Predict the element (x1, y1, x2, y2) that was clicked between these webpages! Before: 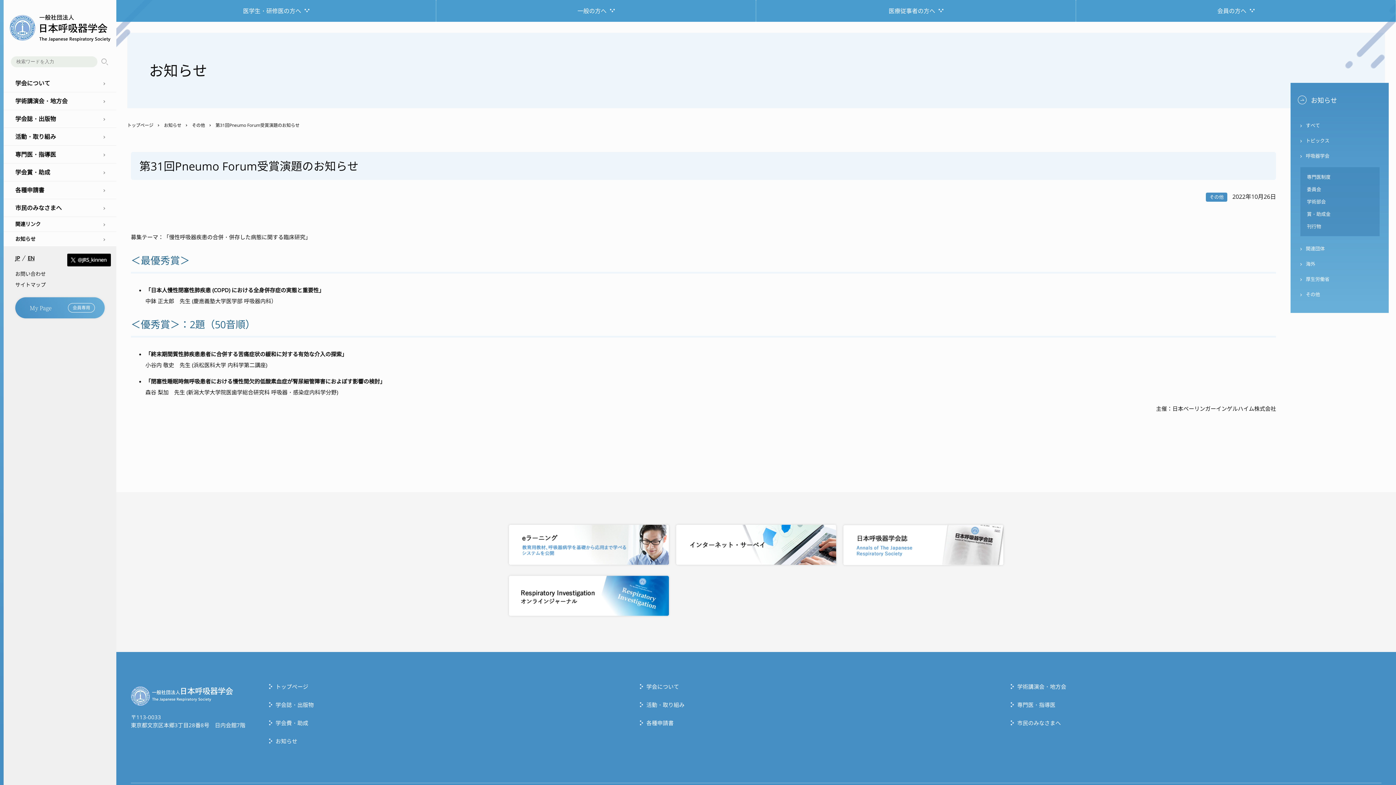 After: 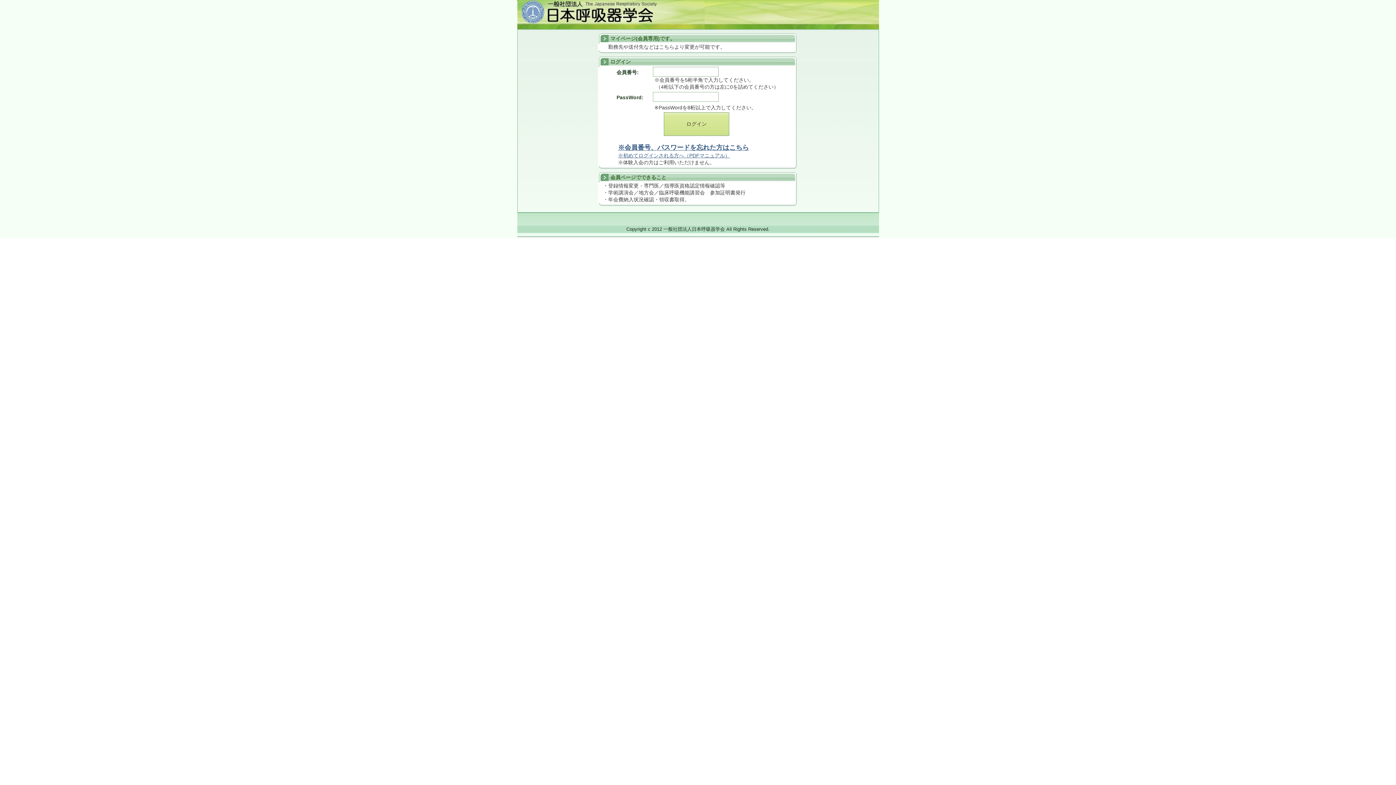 Action: label: My Page
会員専用 bbox: (15, 297, 104, 318)